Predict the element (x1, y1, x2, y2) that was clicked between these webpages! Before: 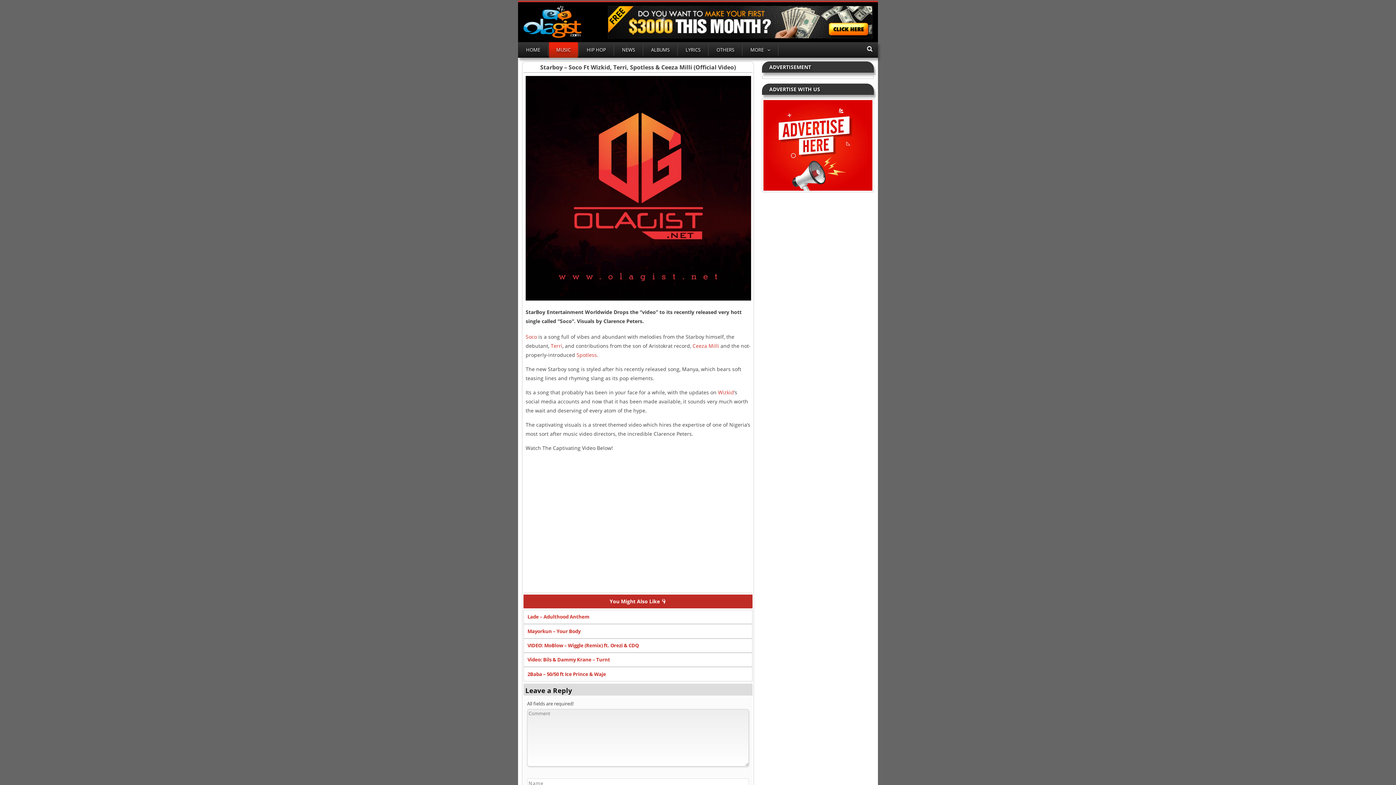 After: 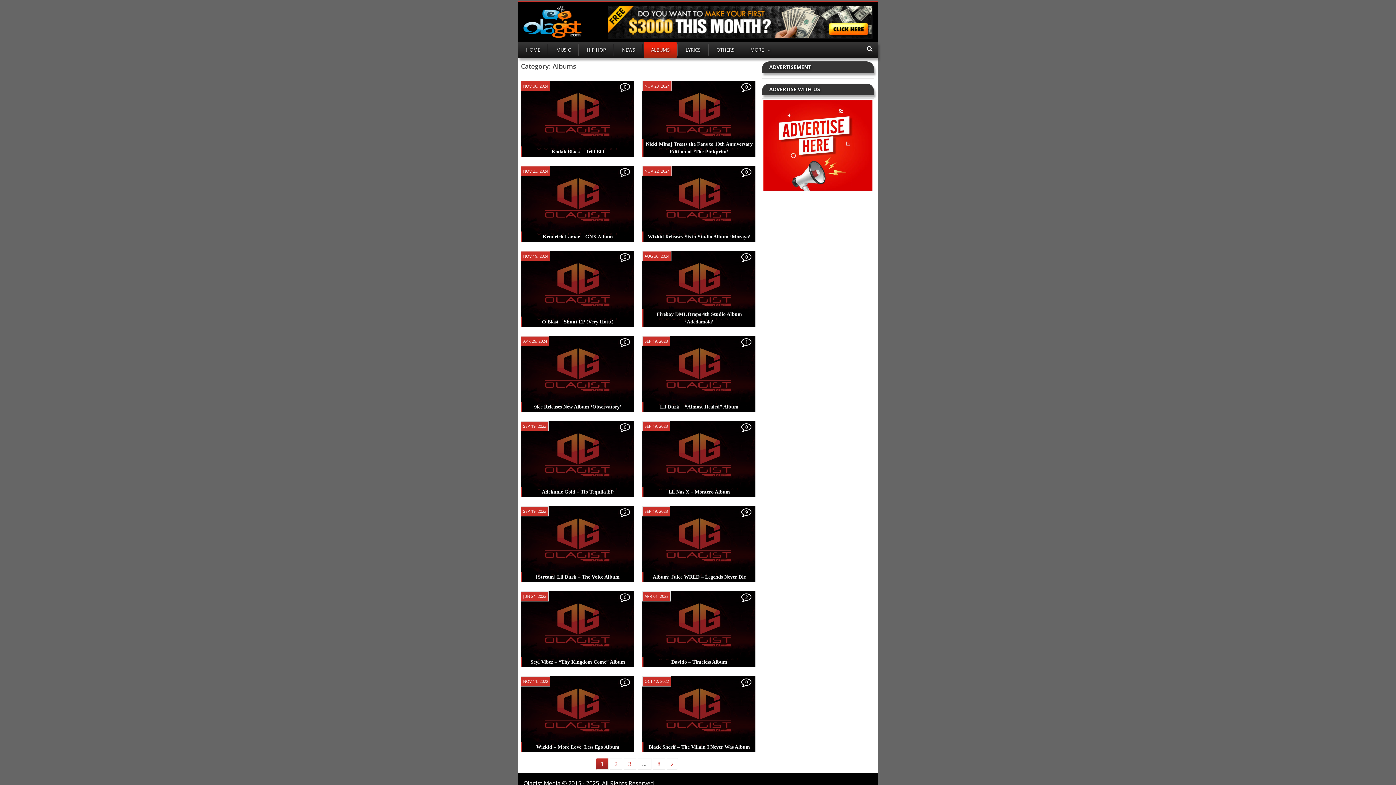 Action: label: ALBUMS bbox: (644, 42, 677, 57)